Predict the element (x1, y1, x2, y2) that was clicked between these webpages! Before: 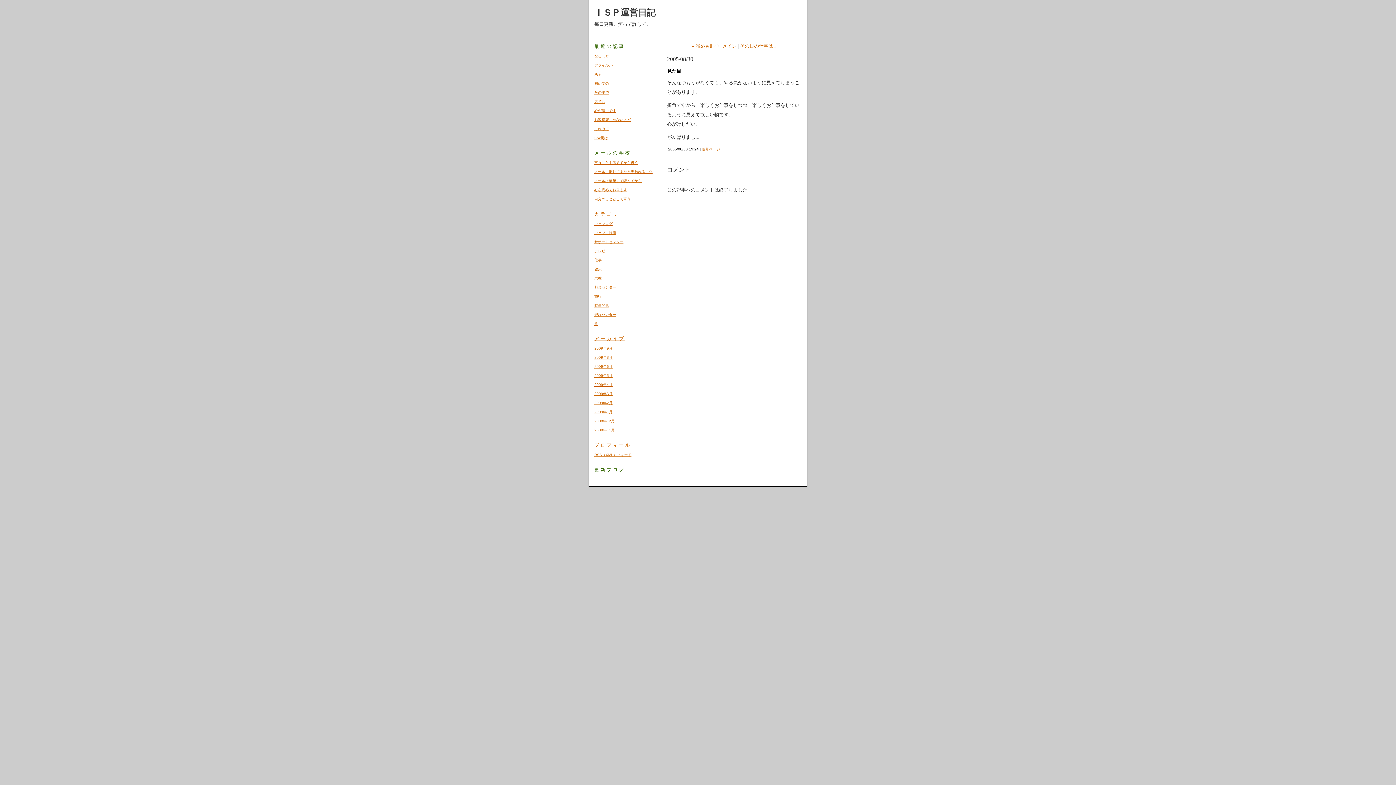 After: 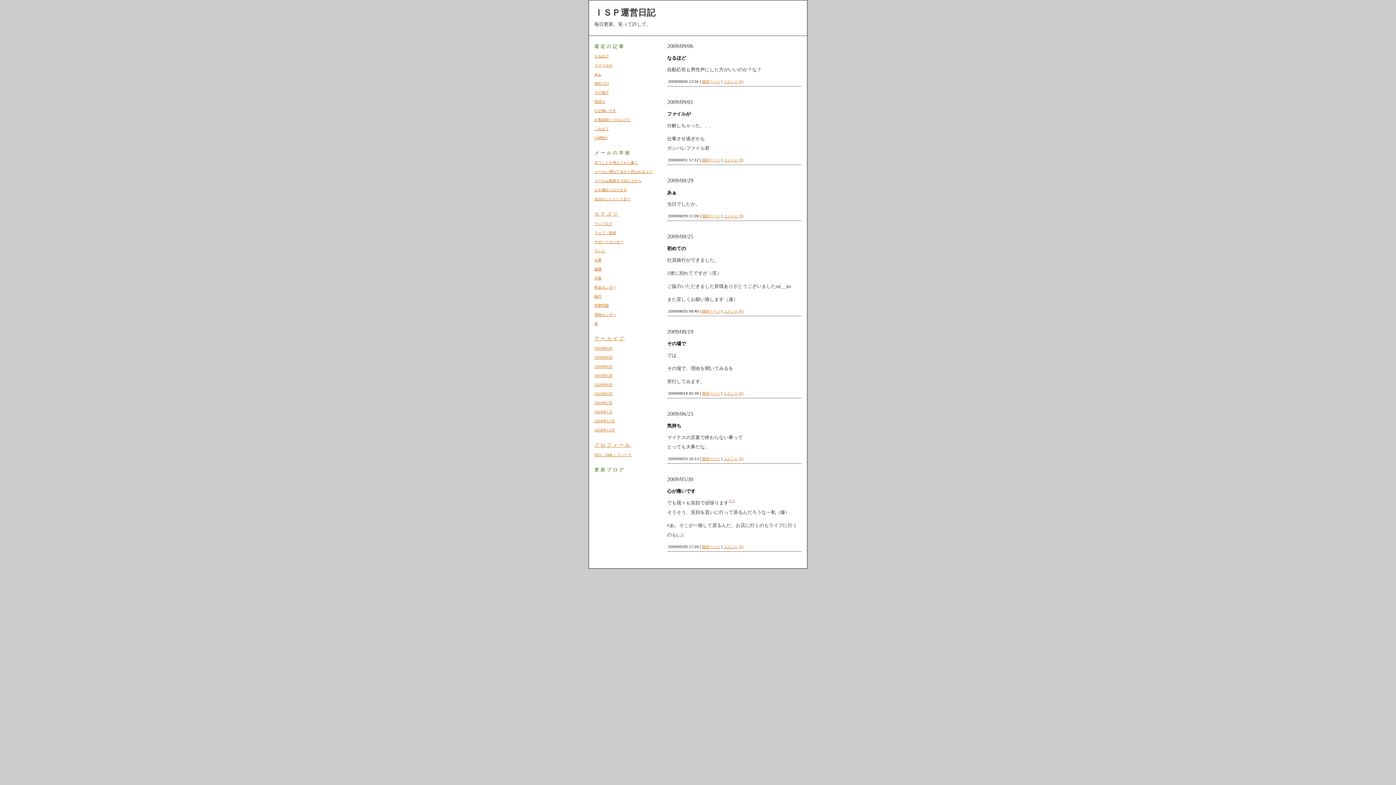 Action: label: メイン bbox: (722, 43, 736, 48)